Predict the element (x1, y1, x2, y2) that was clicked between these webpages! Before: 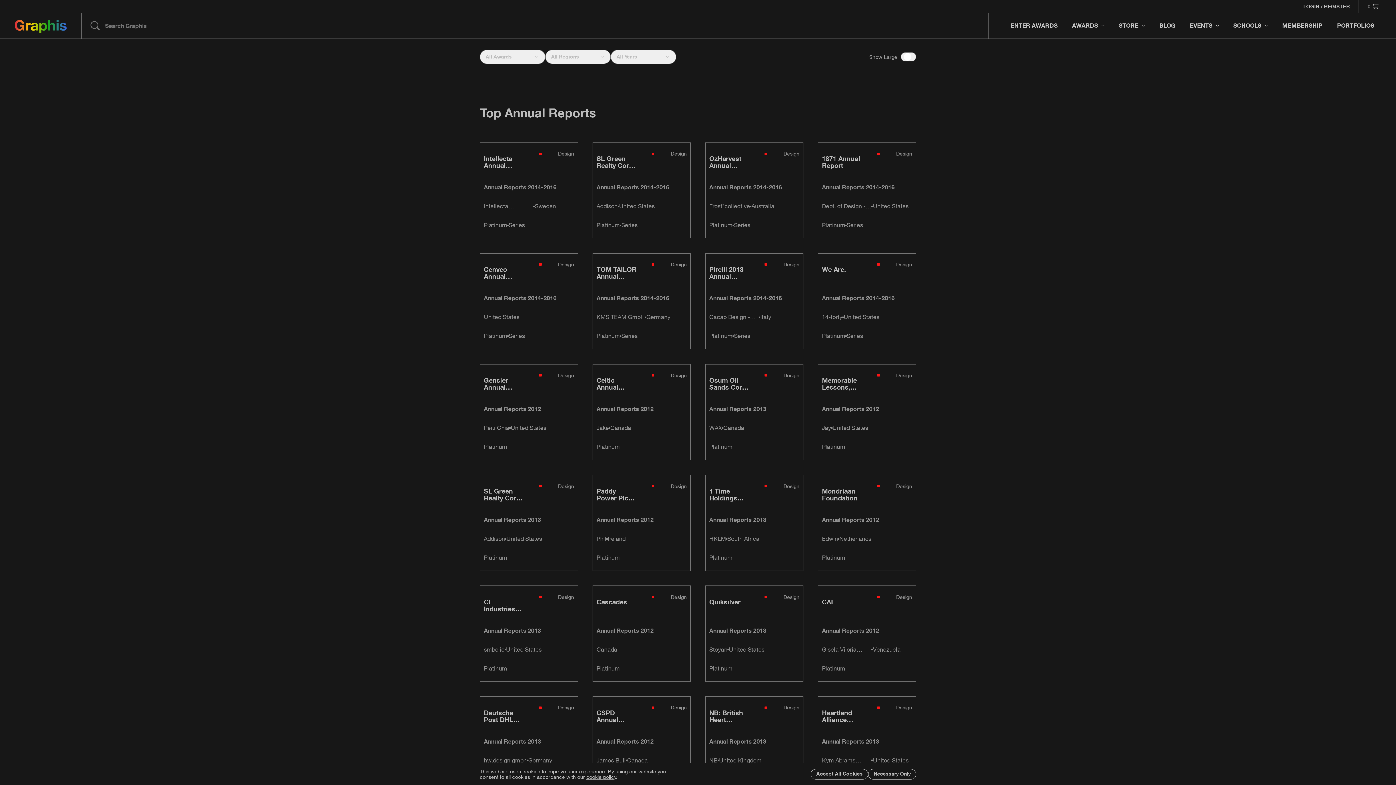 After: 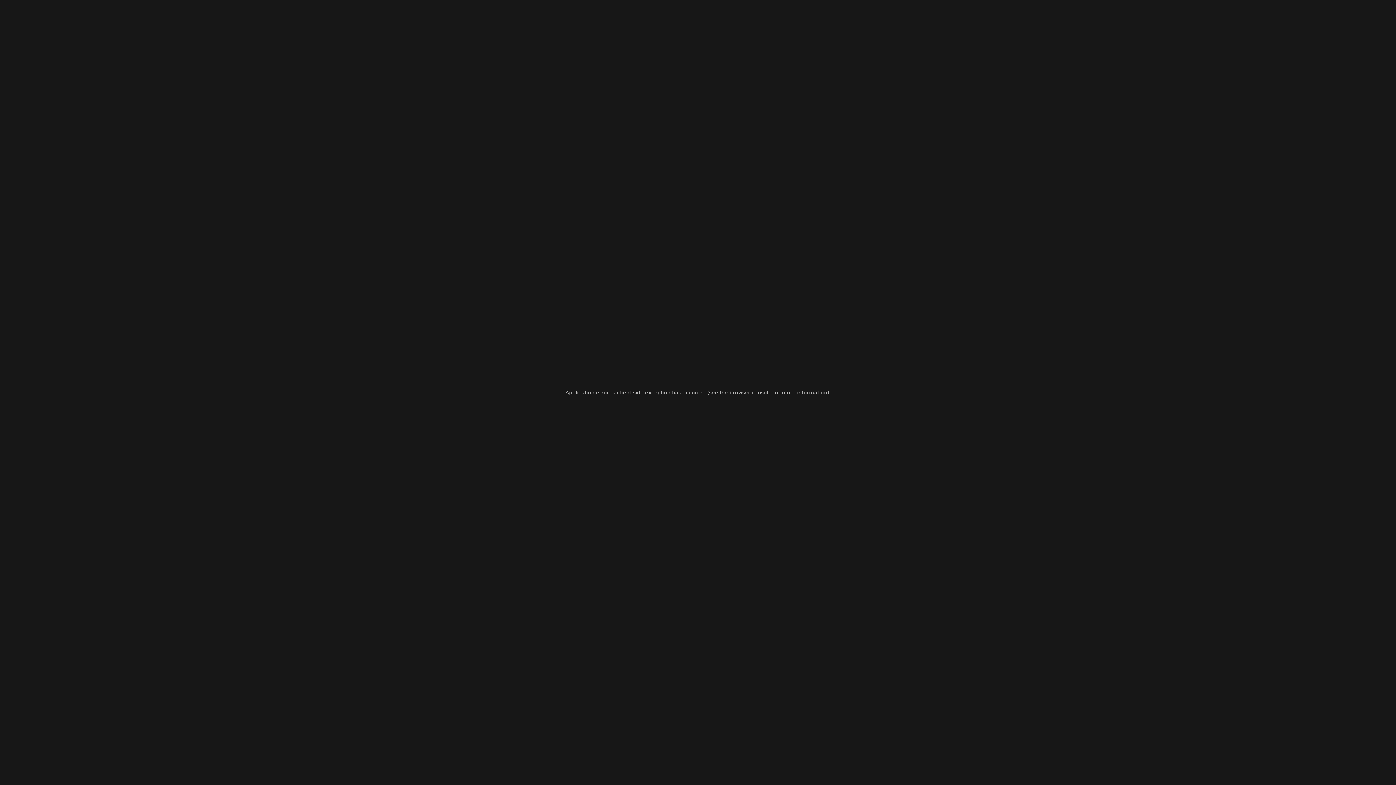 Action: bbox: (480, 475, 577, 570)